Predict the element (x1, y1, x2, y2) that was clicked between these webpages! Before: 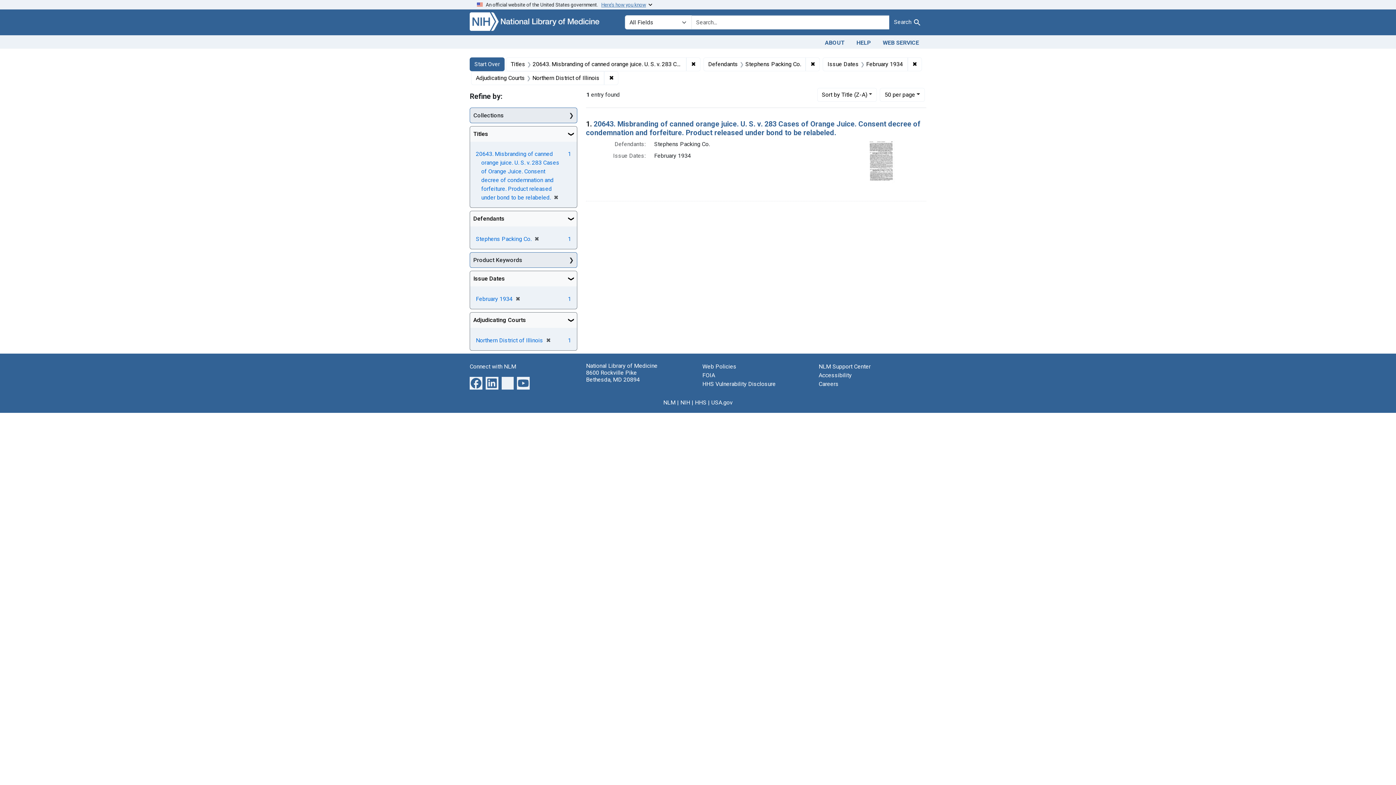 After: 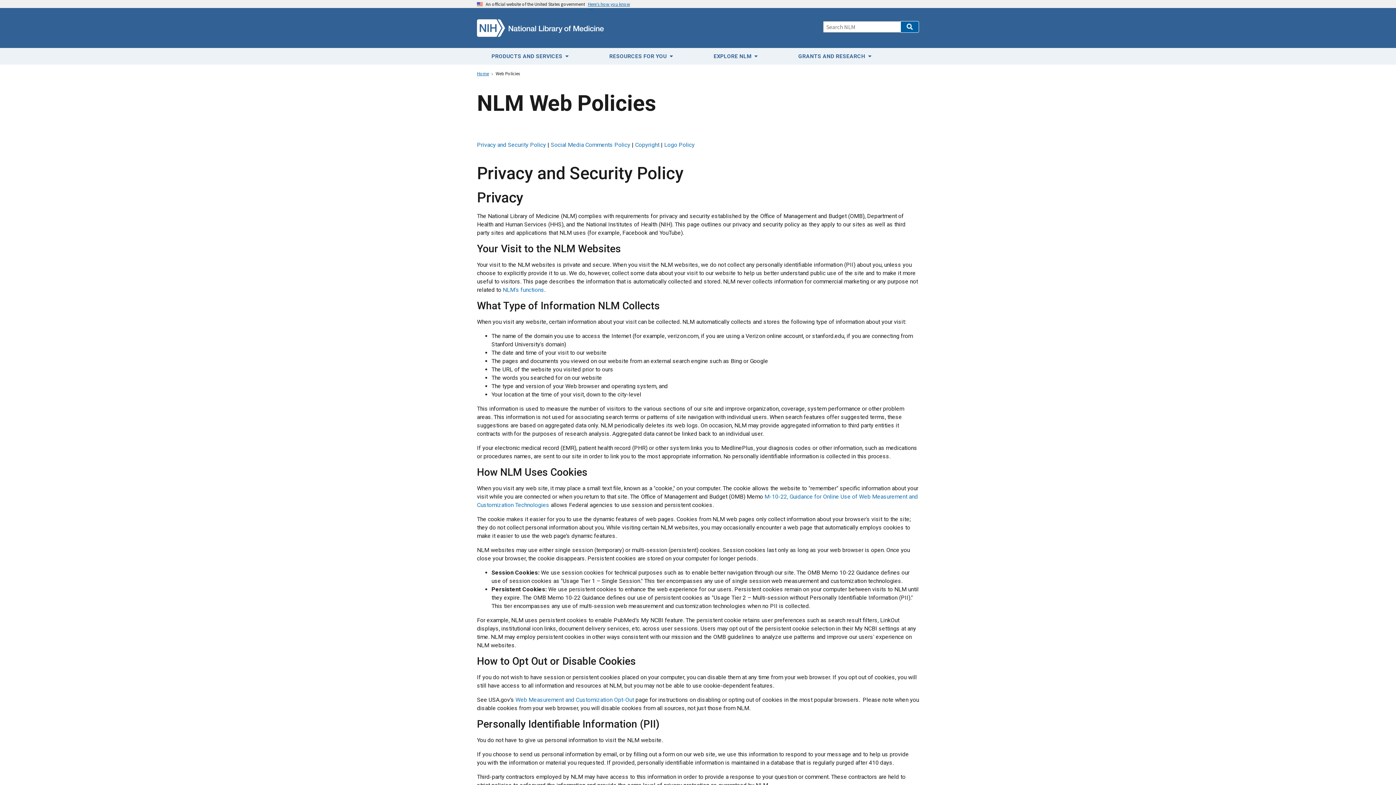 Action: label: Web Policies bbox: (702, 363, 736, 370)